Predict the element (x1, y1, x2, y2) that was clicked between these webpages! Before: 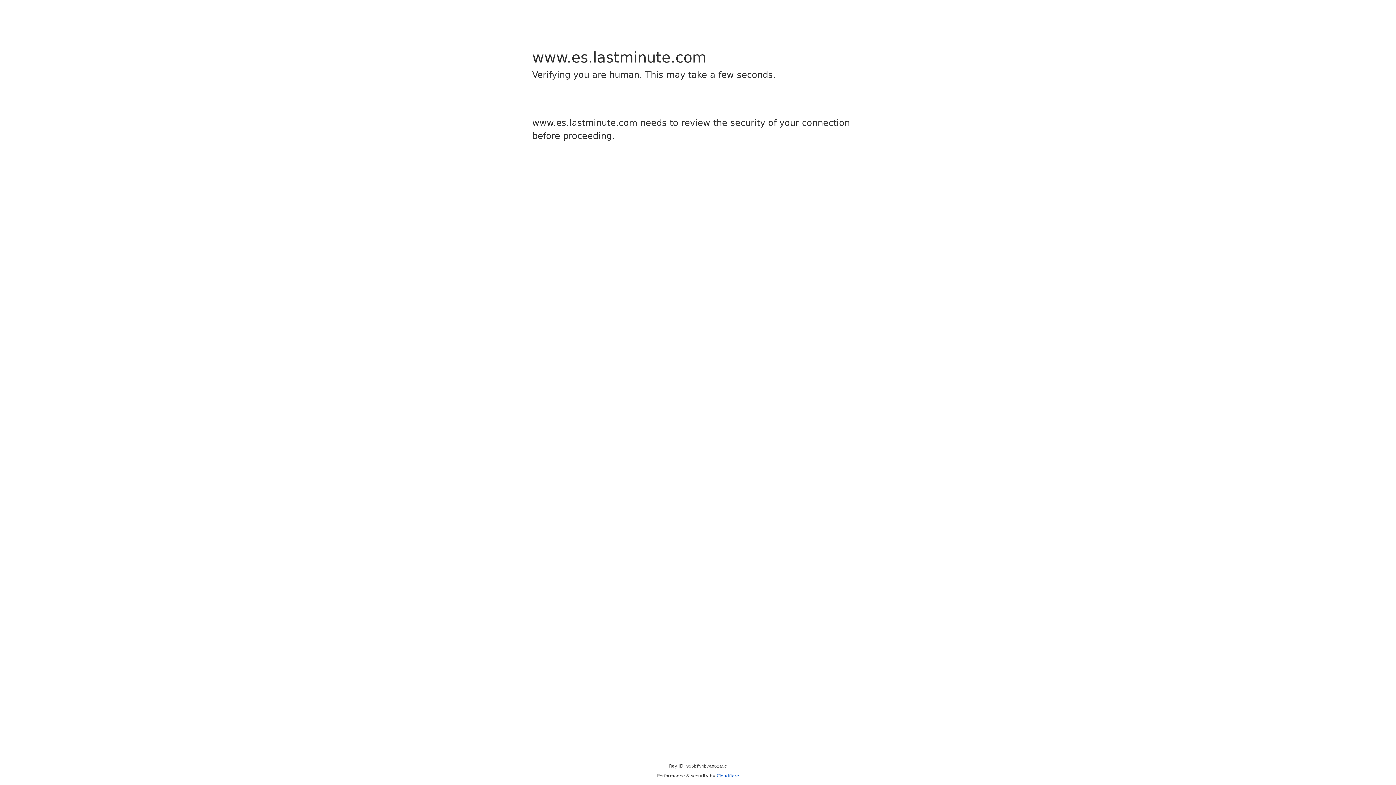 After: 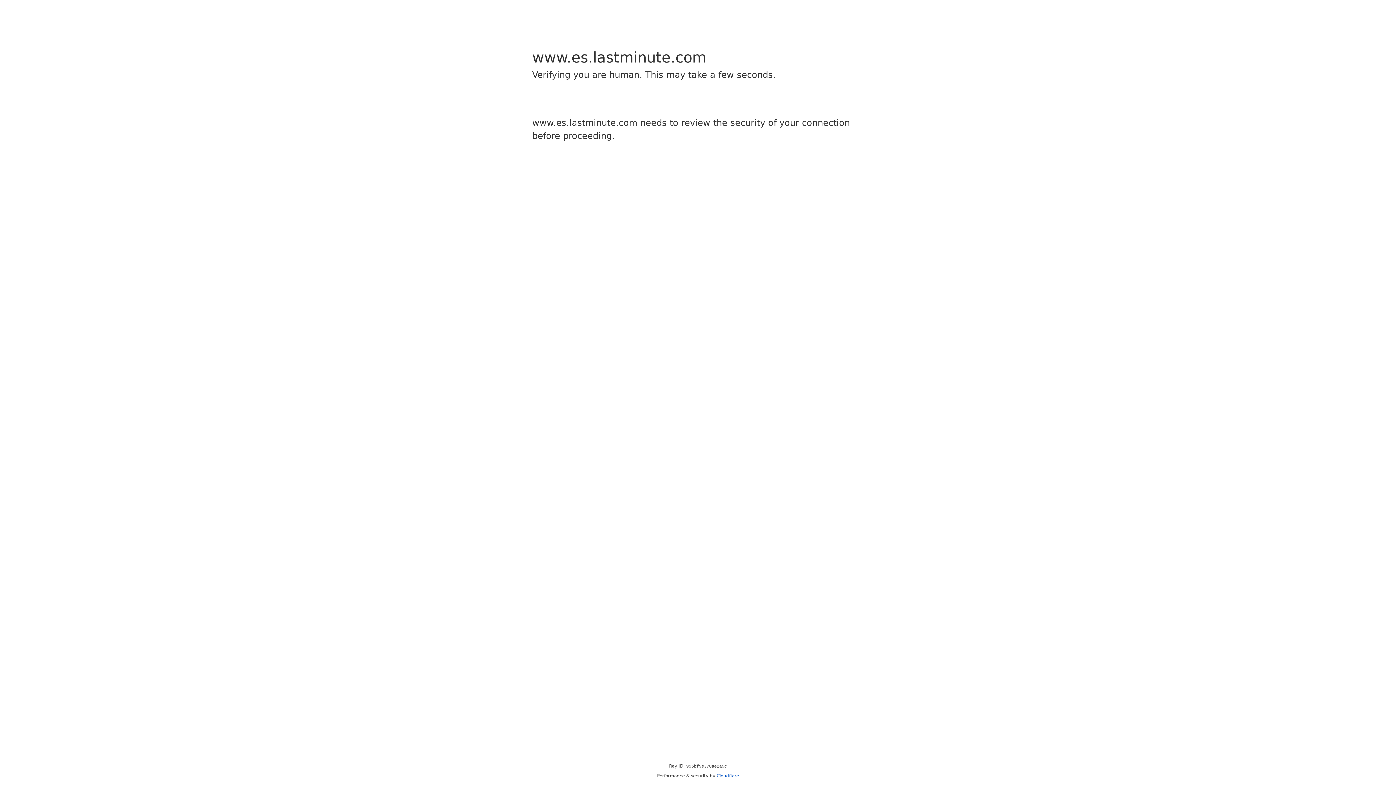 Action: bbox: (716, 773, 739, 778) label: Cloudflare